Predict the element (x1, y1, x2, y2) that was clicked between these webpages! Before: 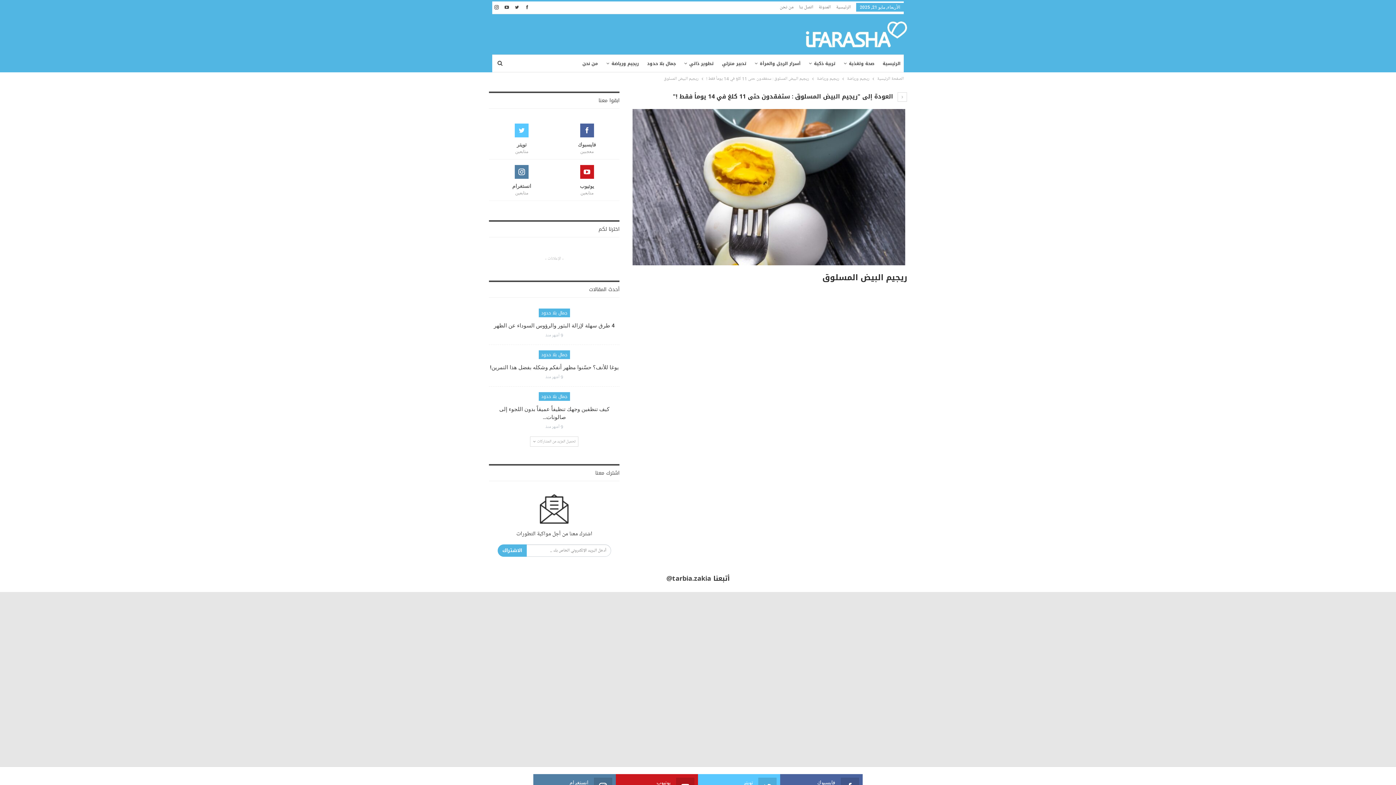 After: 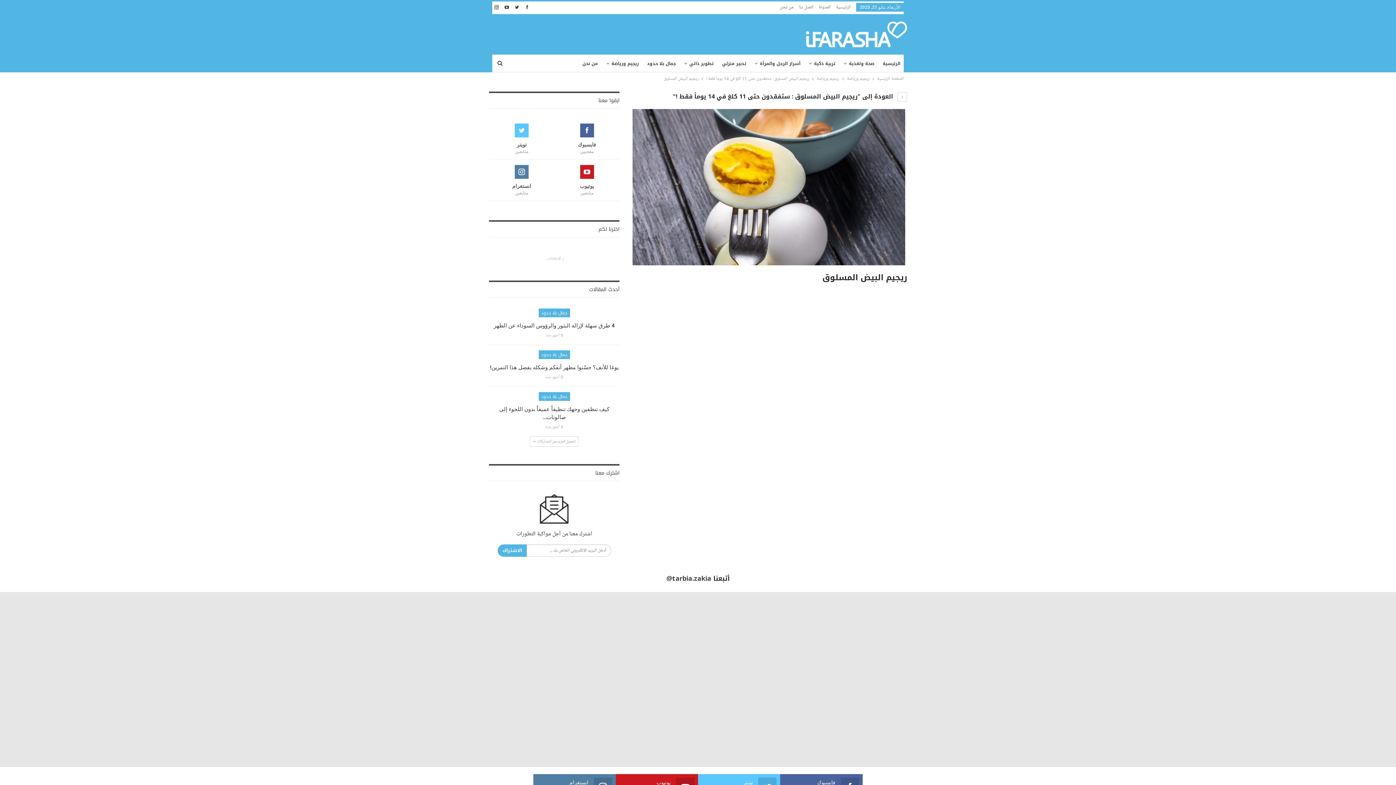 Action: bbox: (349, 592, 523, 766)